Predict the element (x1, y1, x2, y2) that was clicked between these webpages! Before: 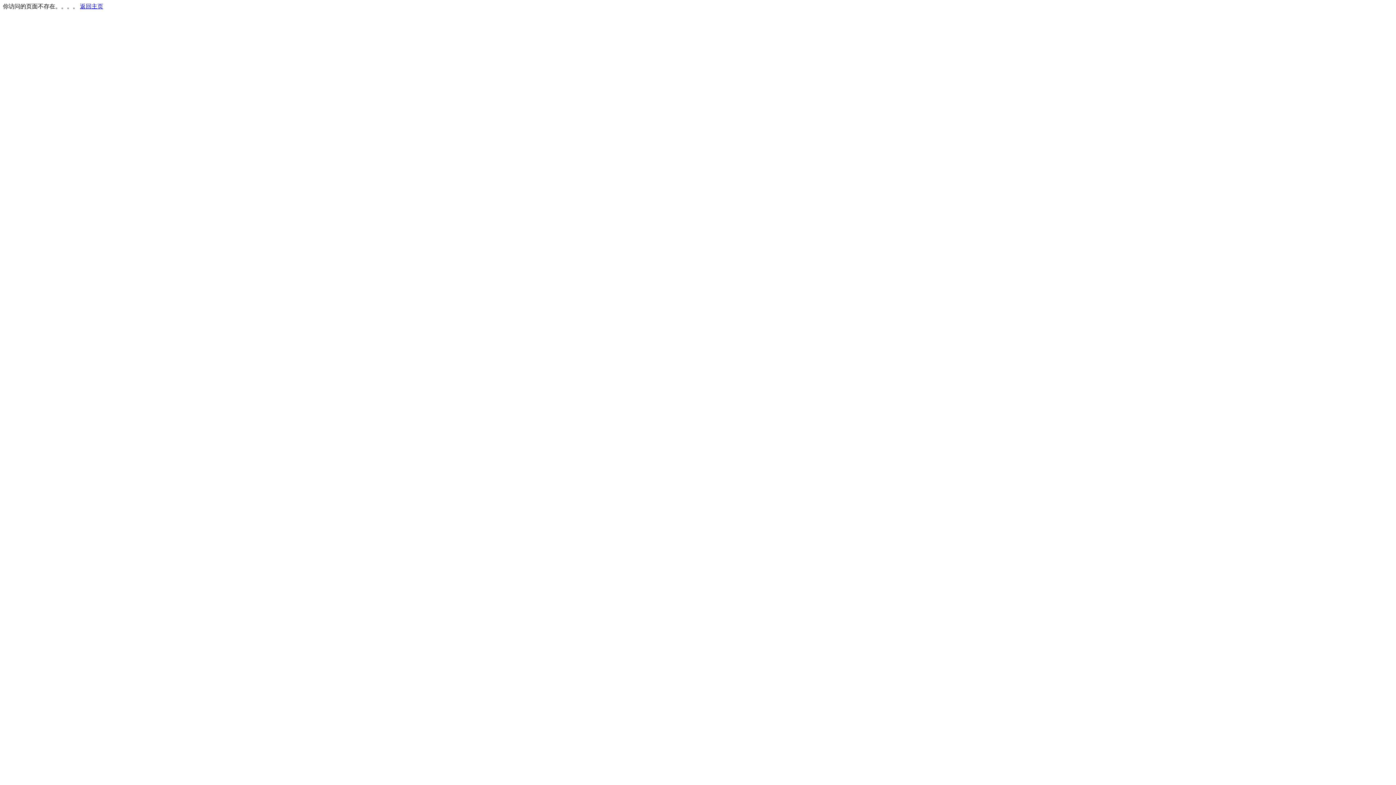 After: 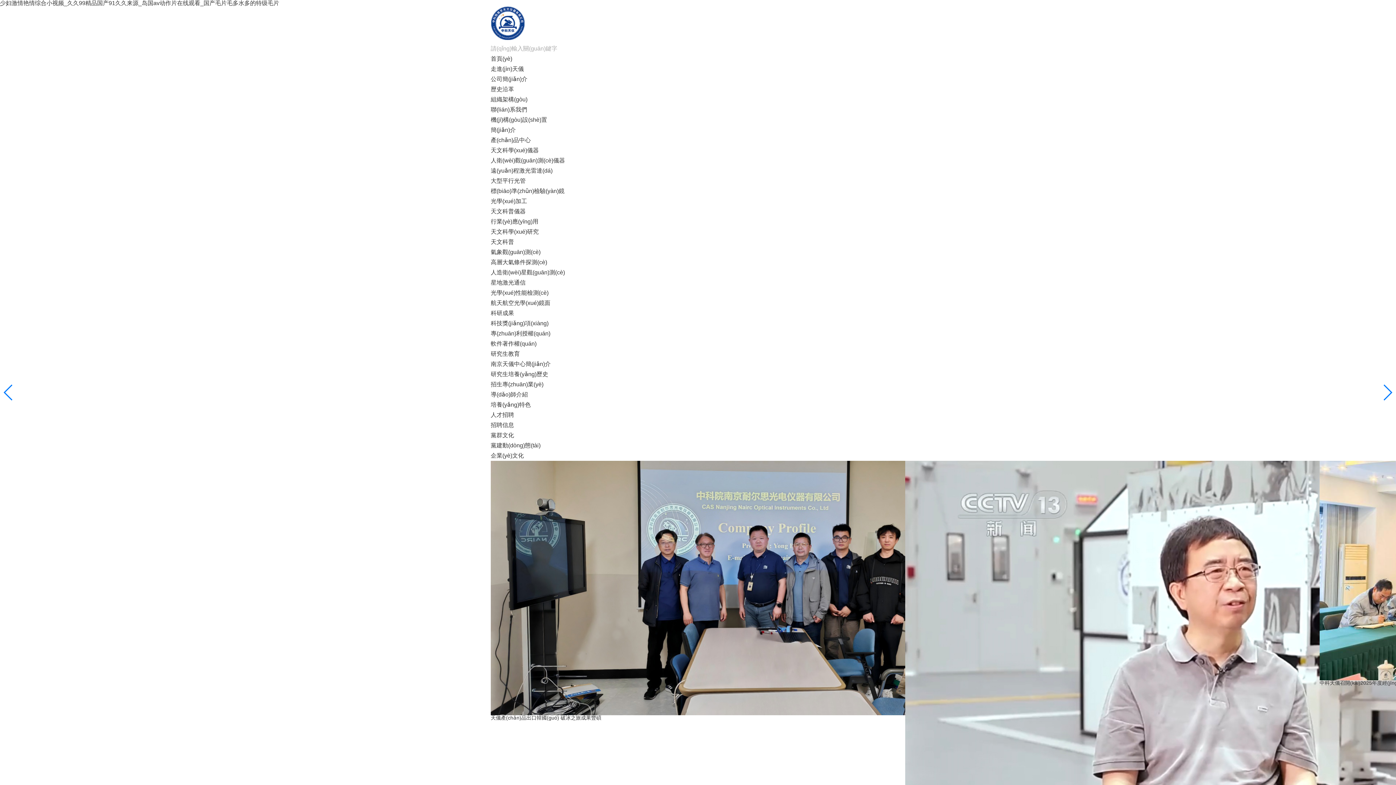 Action: label: 返回主页 bbox: (80, 3, 103, 9)